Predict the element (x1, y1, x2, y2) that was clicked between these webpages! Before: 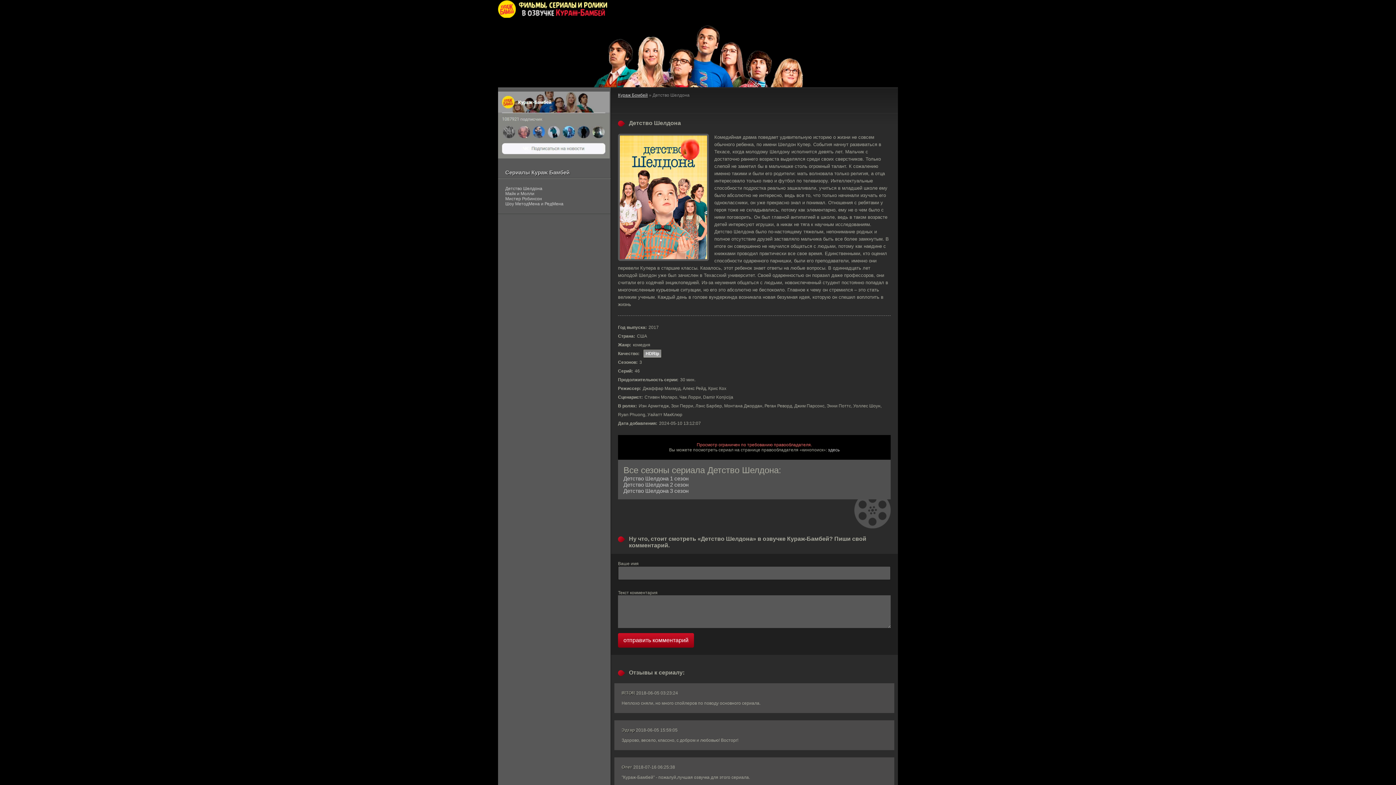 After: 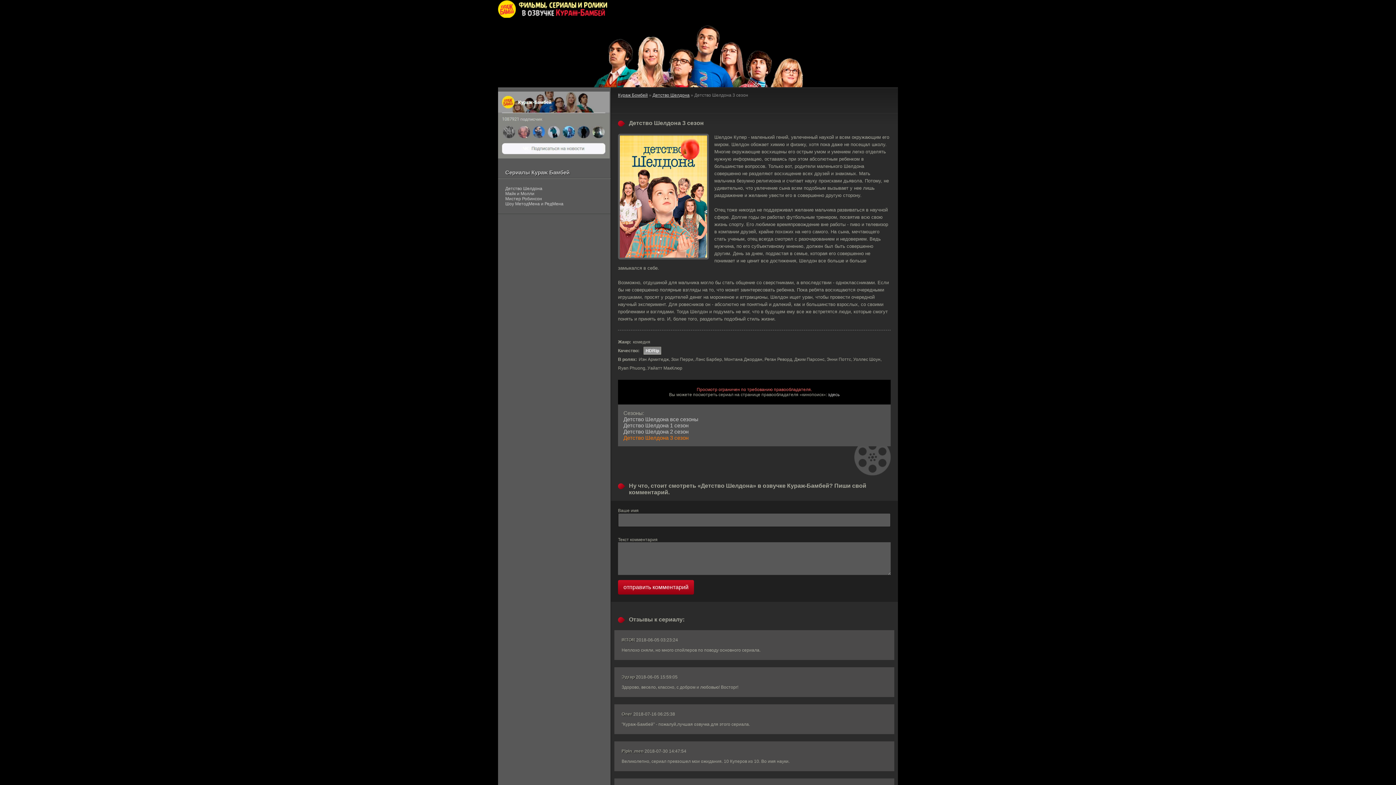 Action: bbox: (623, 488, 688, 494) label: Детство Шелдона 3 сезон